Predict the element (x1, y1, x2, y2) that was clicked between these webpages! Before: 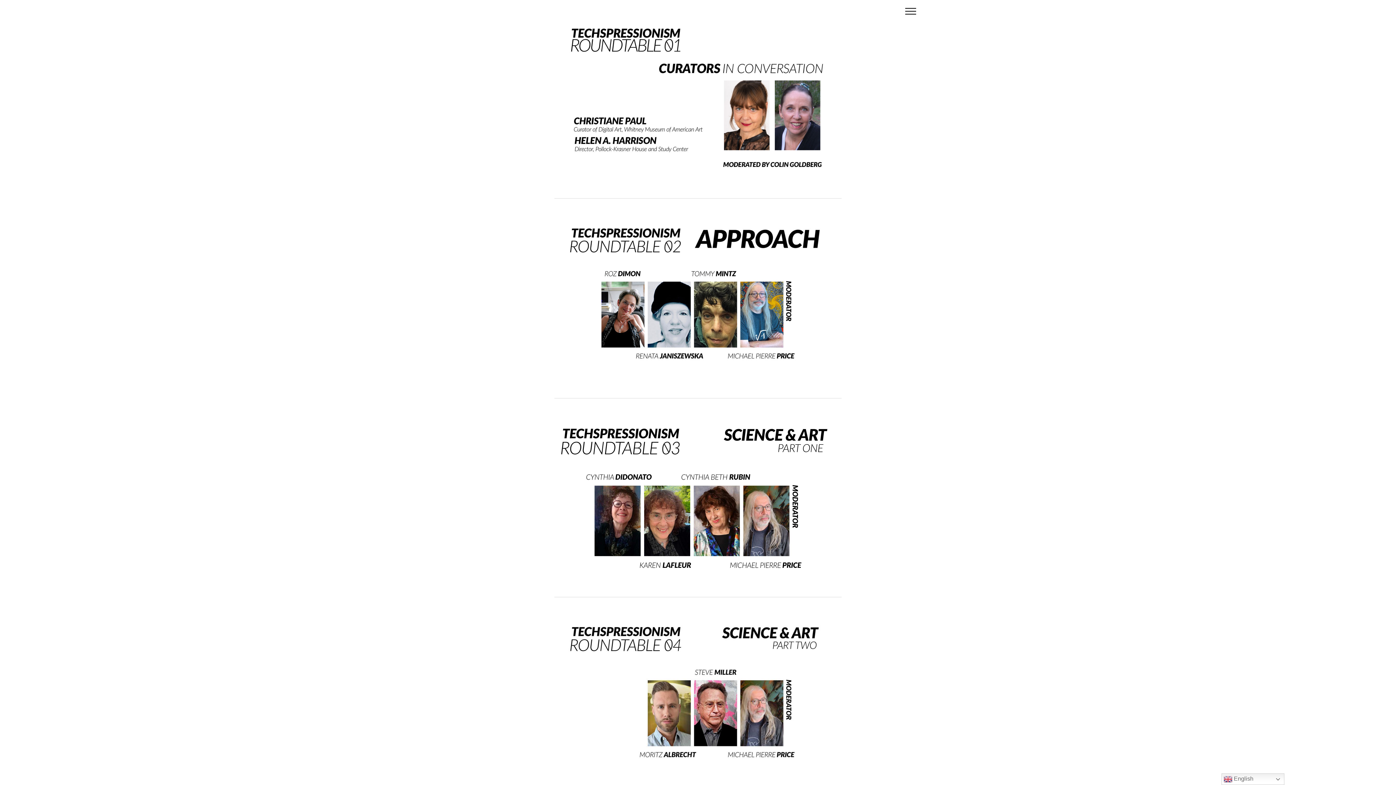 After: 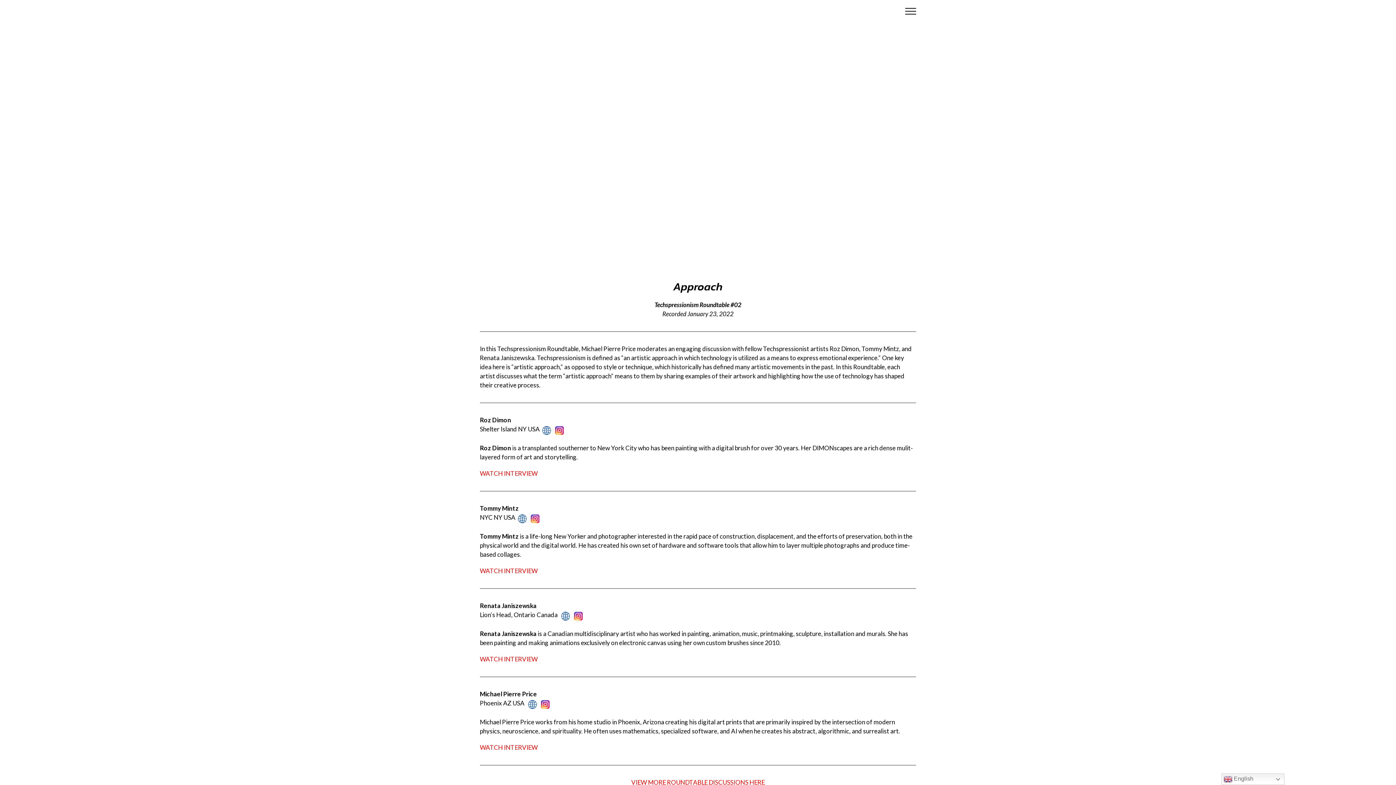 Action: bbox: (554, 222, 841, 373)